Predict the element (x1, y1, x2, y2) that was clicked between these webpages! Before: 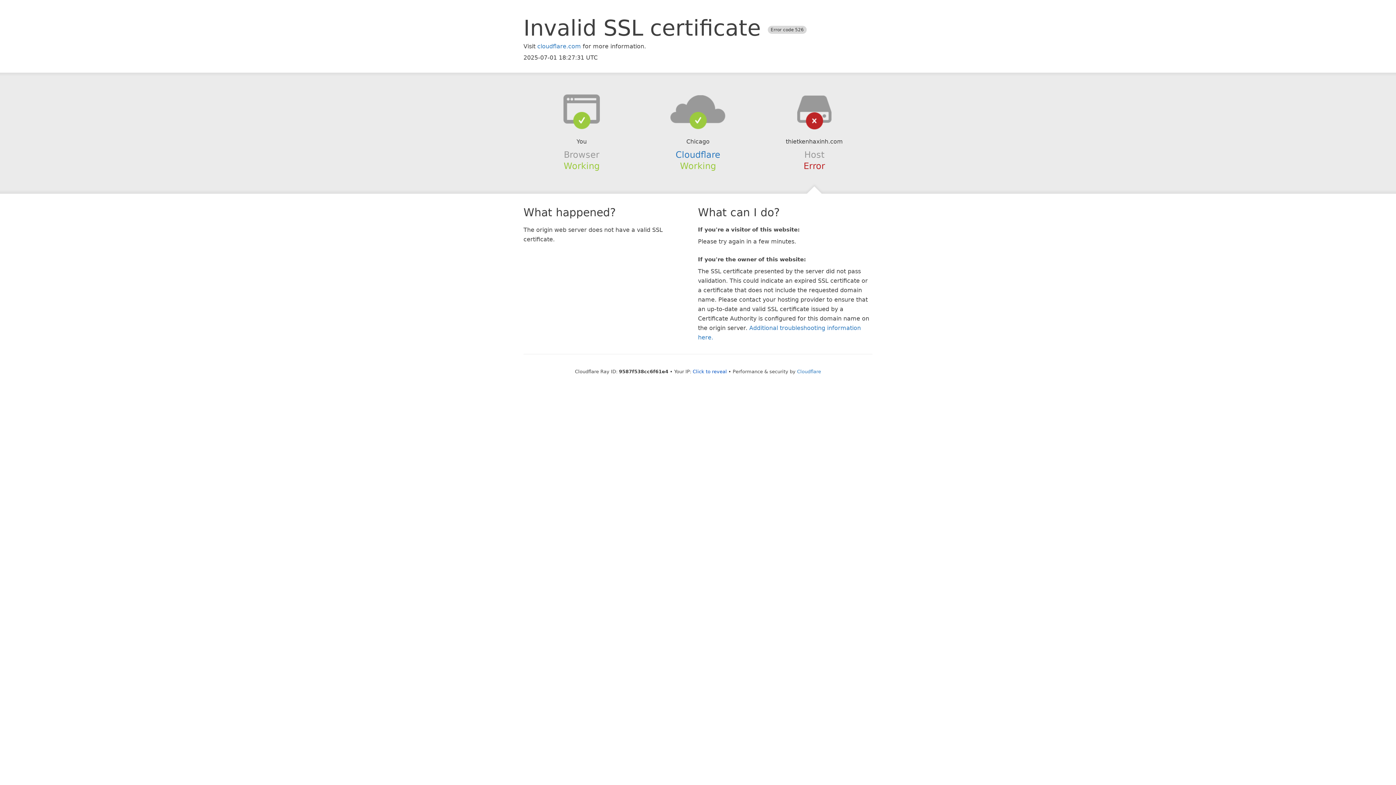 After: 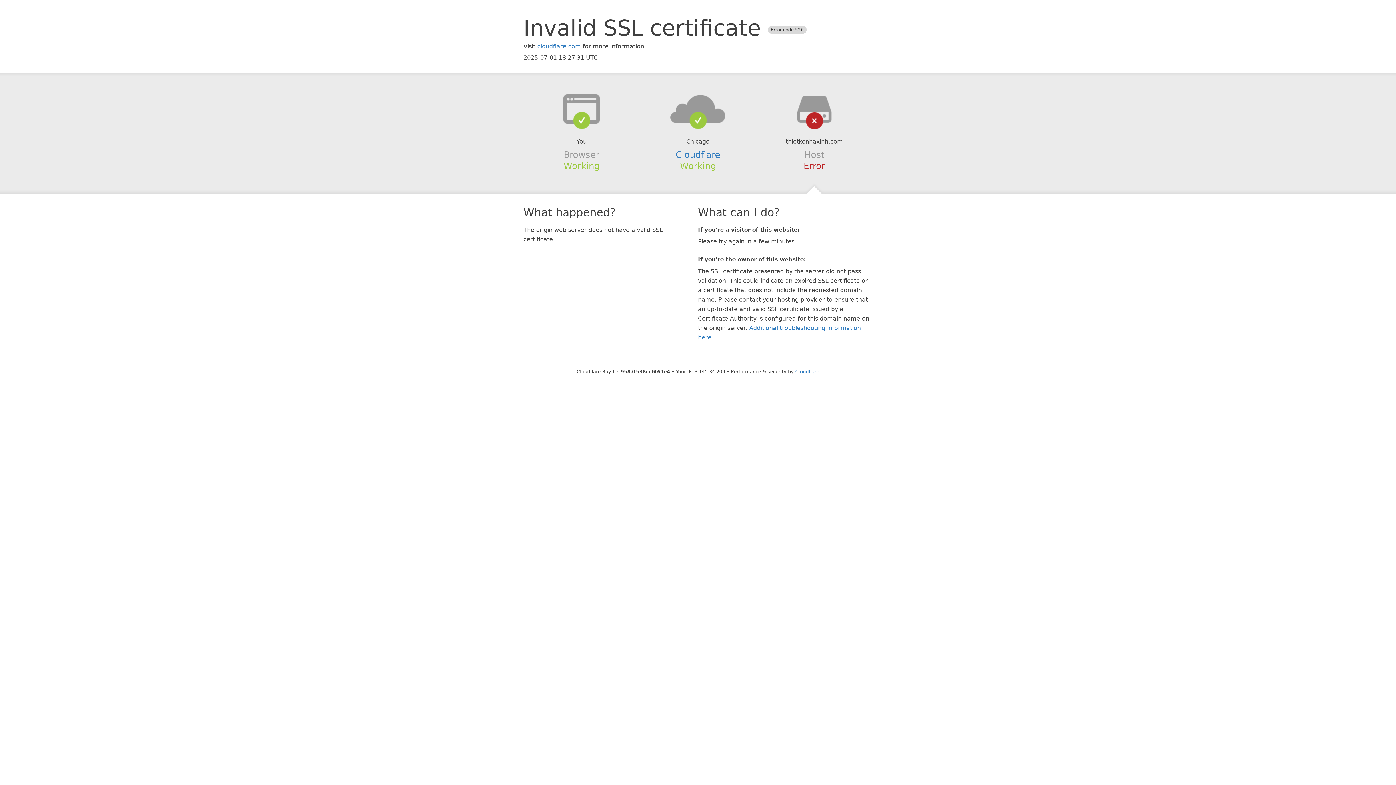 Action: bbox: (692, 368, 727, 374) label: Click to reveal